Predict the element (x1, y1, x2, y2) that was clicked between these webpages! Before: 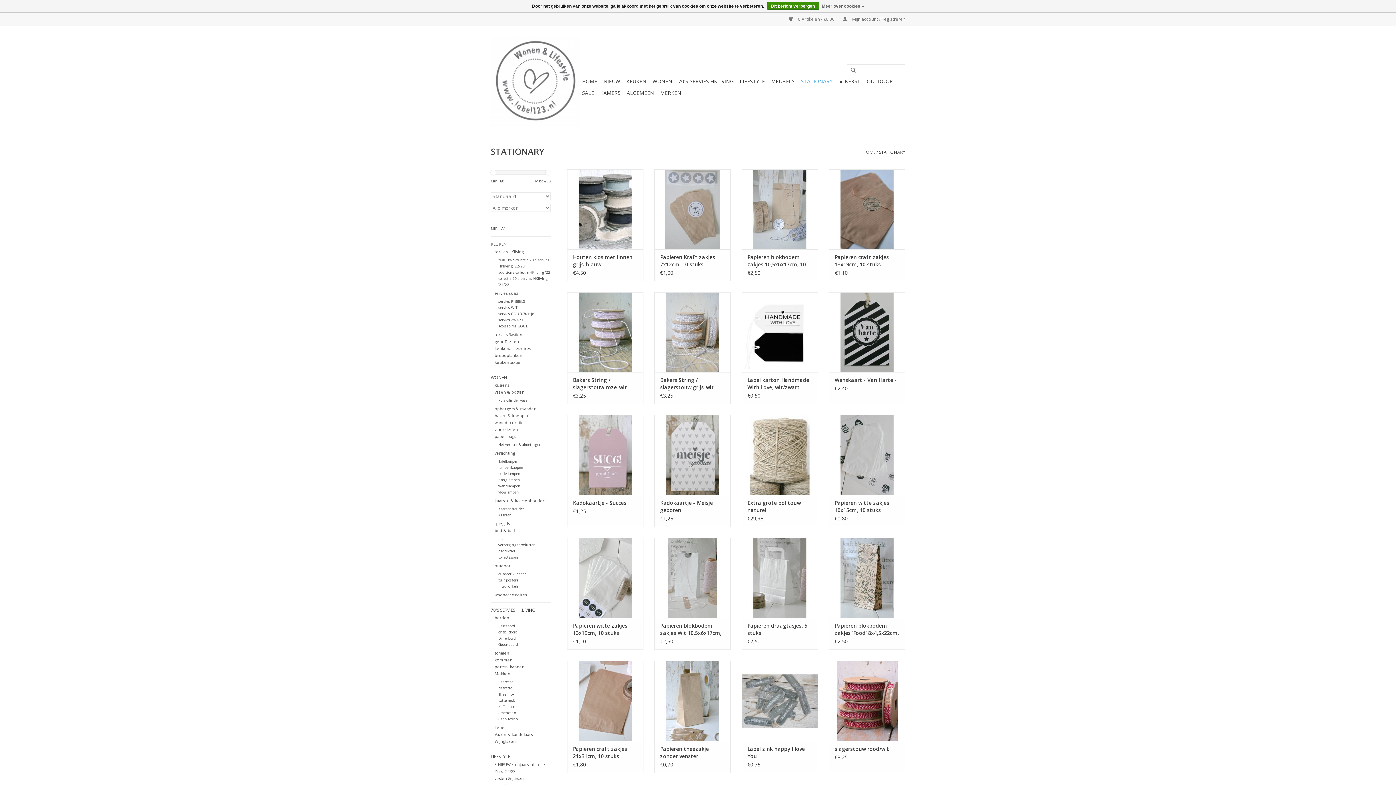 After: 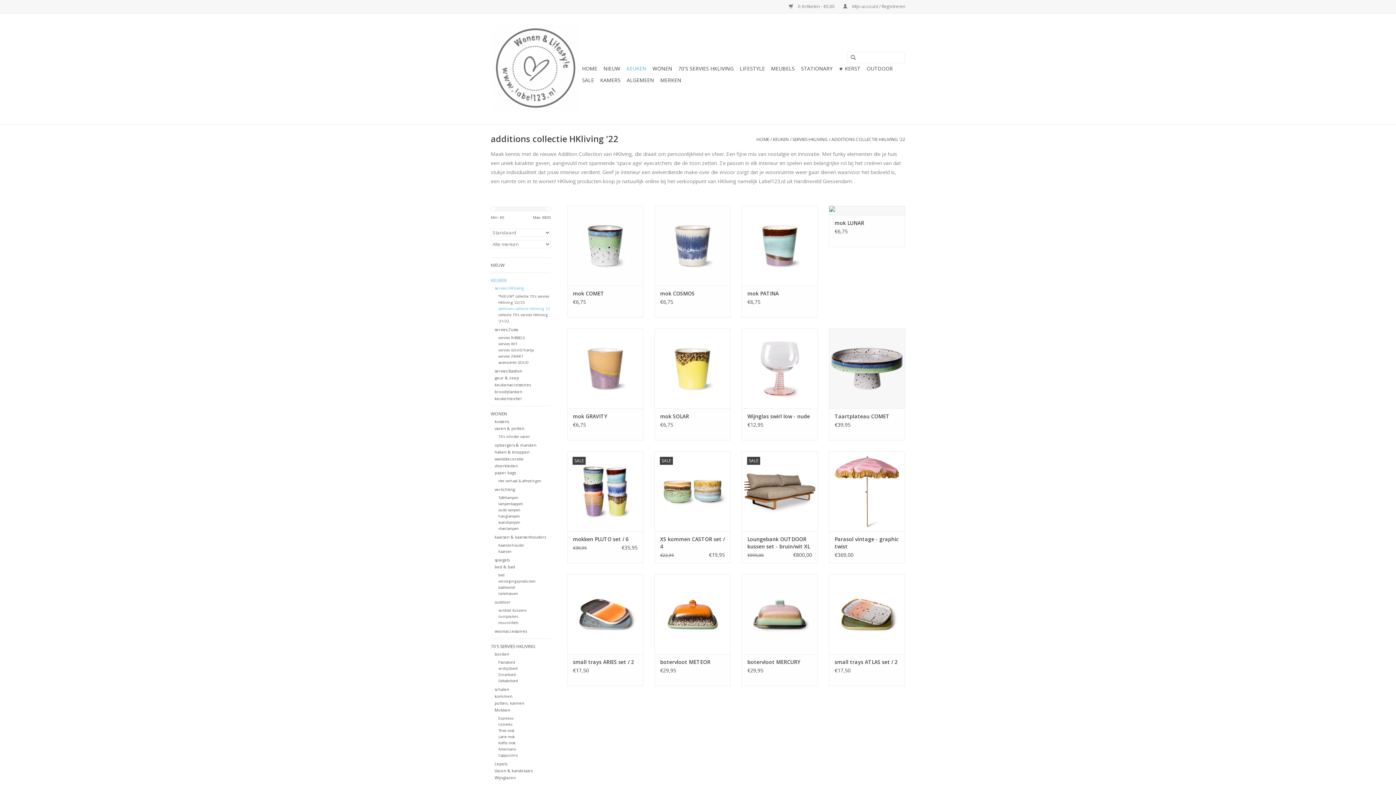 Action: label: additions collectie HKliving '22 bbox: (498, 270, 550, 274)